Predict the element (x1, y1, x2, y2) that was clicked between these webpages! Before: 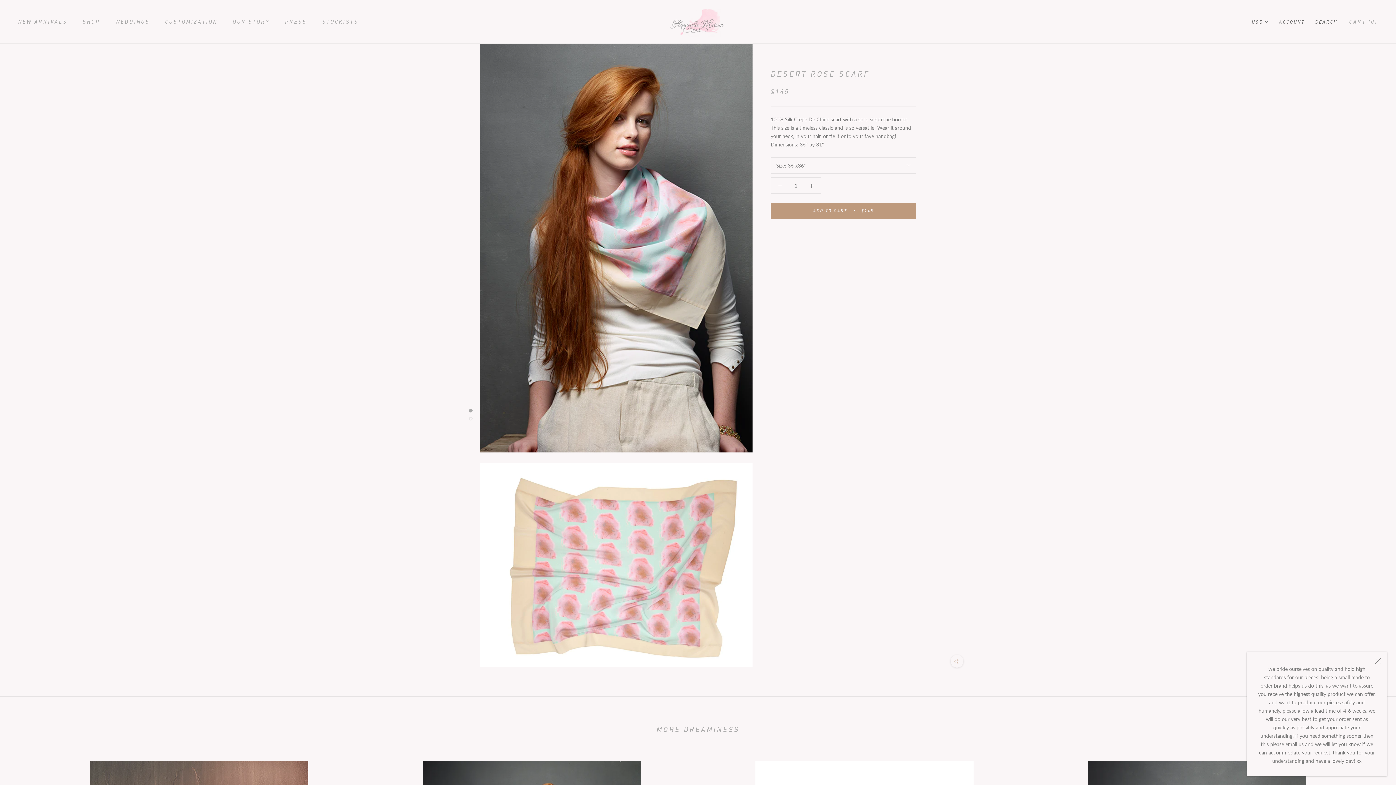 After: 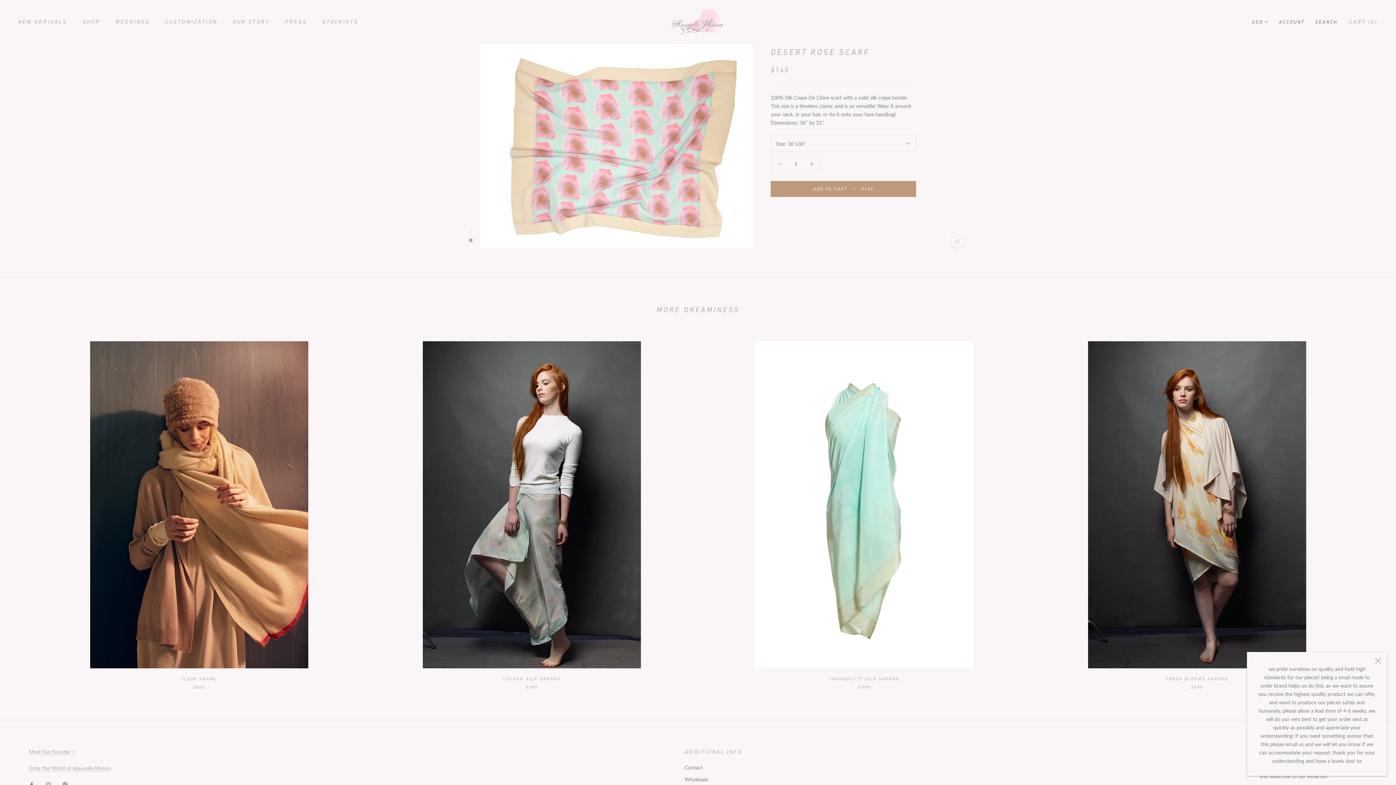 Action: bbox: (469, 416, 472, 420)